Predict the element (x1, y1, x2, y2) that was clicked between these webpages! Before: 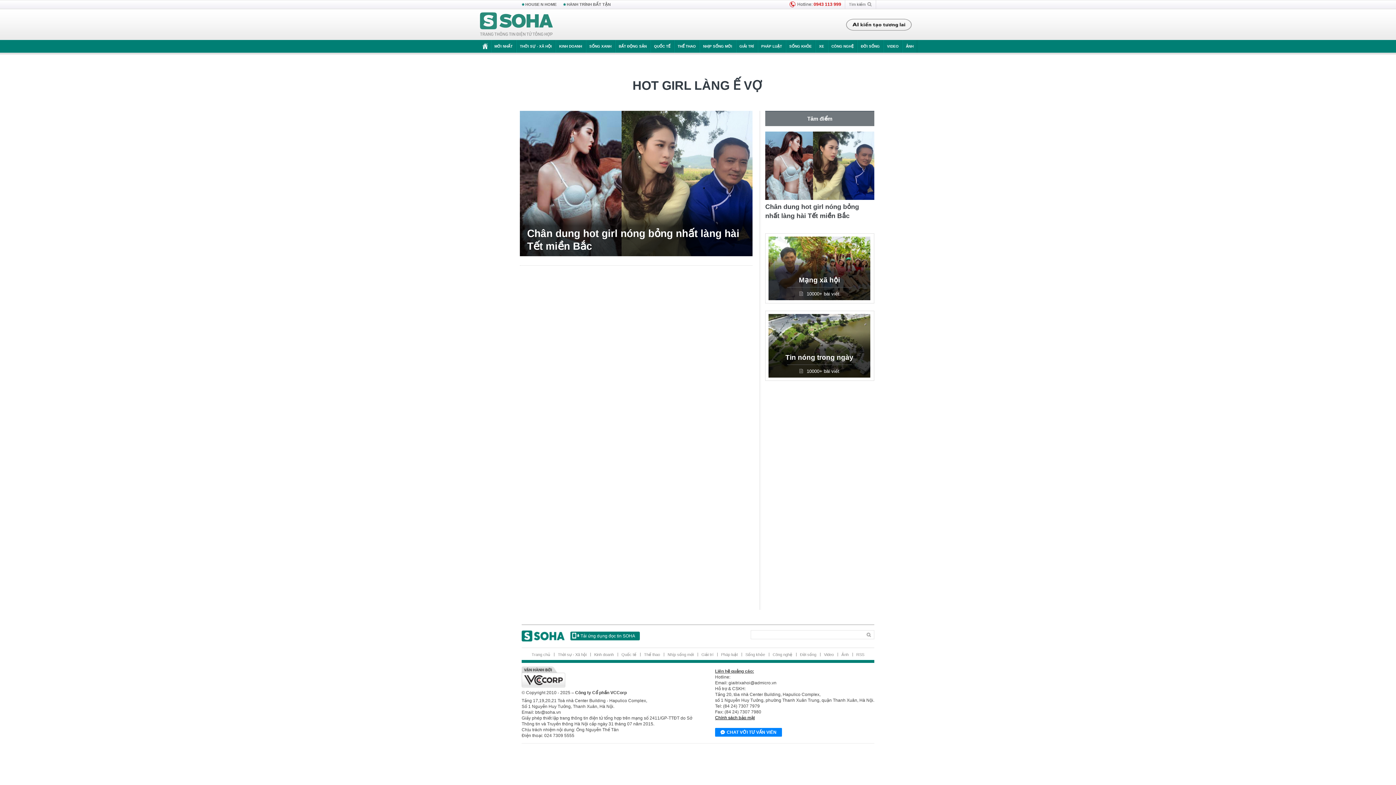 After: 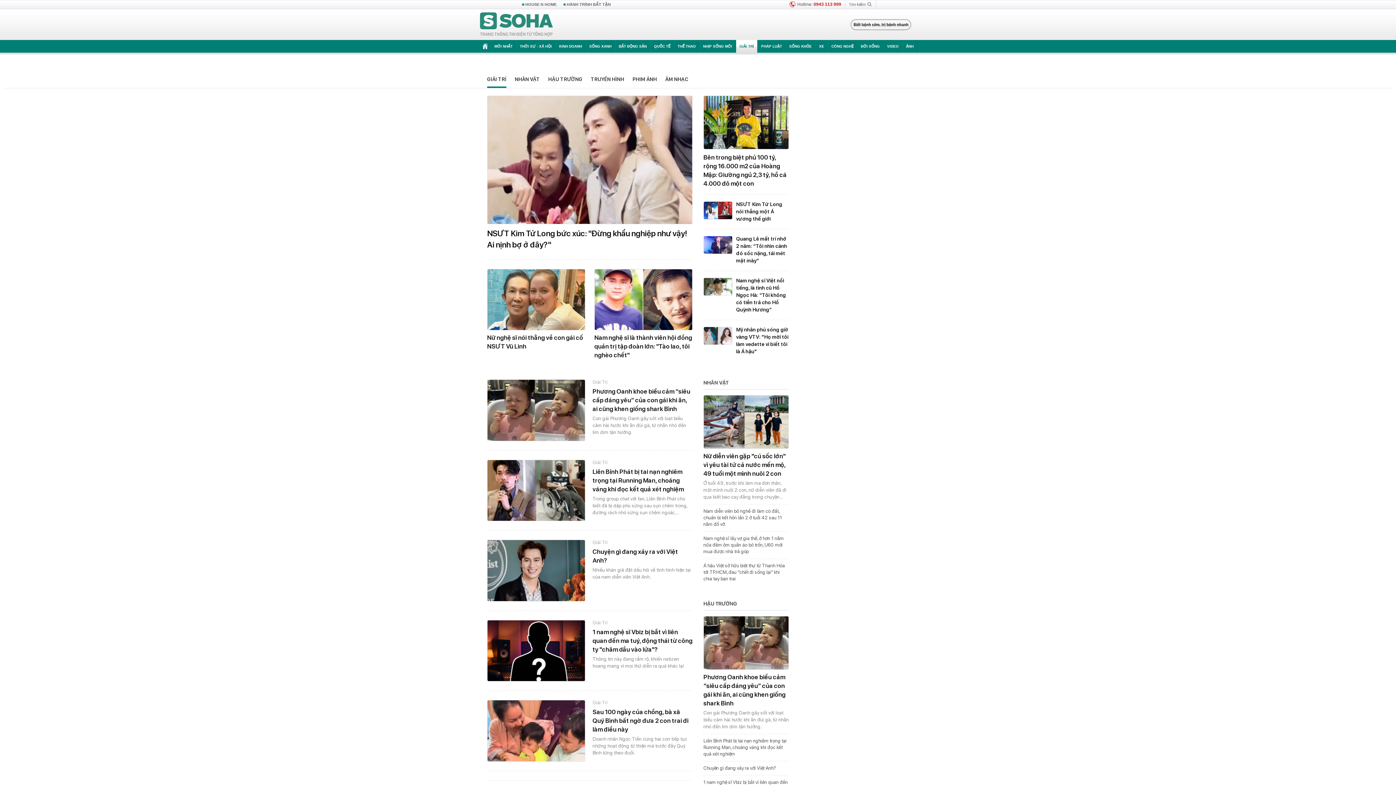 Action: label: GIẢI TRÍ bbox: (736, 40, 757, 52)